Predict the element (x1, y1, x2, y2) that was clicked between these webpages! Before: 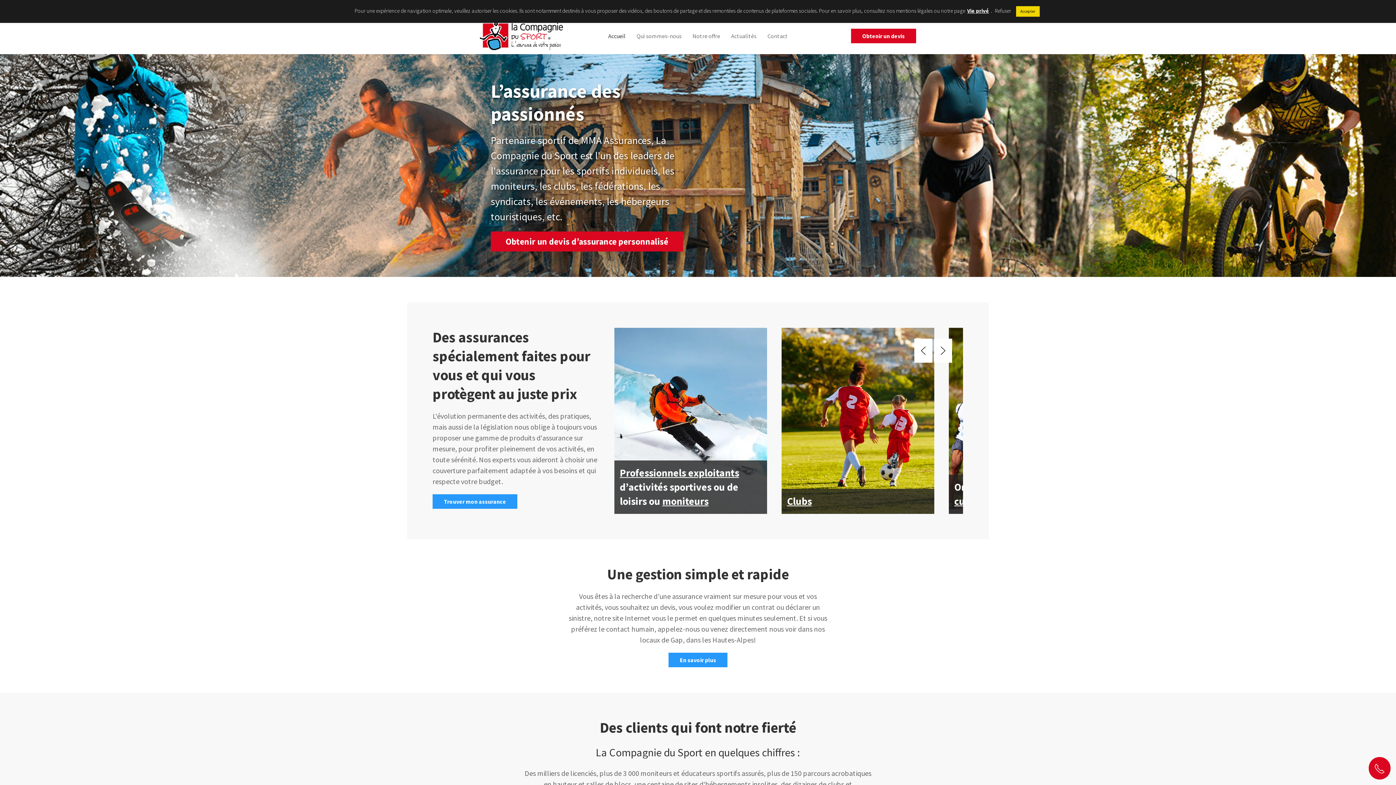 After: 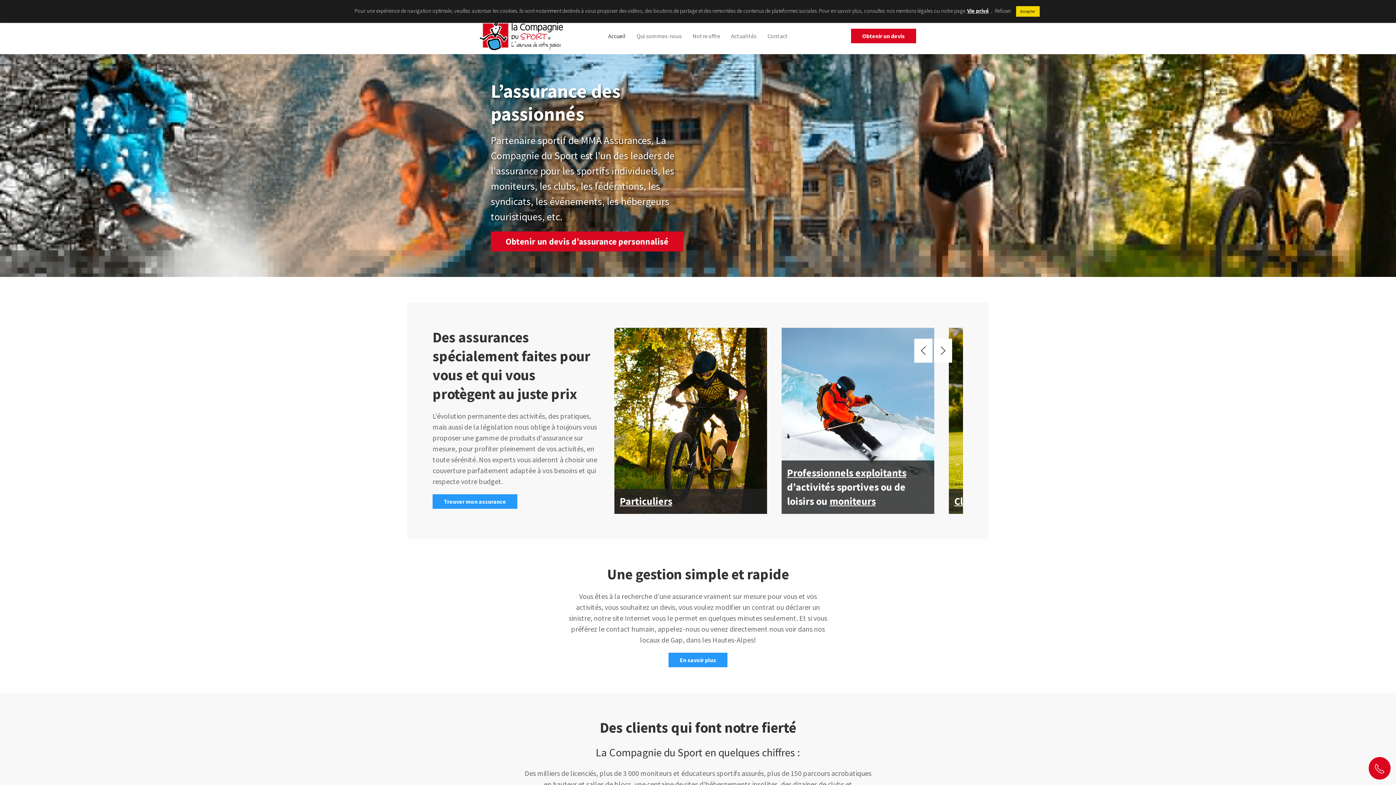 Action: bbox: (602, 17, 631, 54) label: Accueil